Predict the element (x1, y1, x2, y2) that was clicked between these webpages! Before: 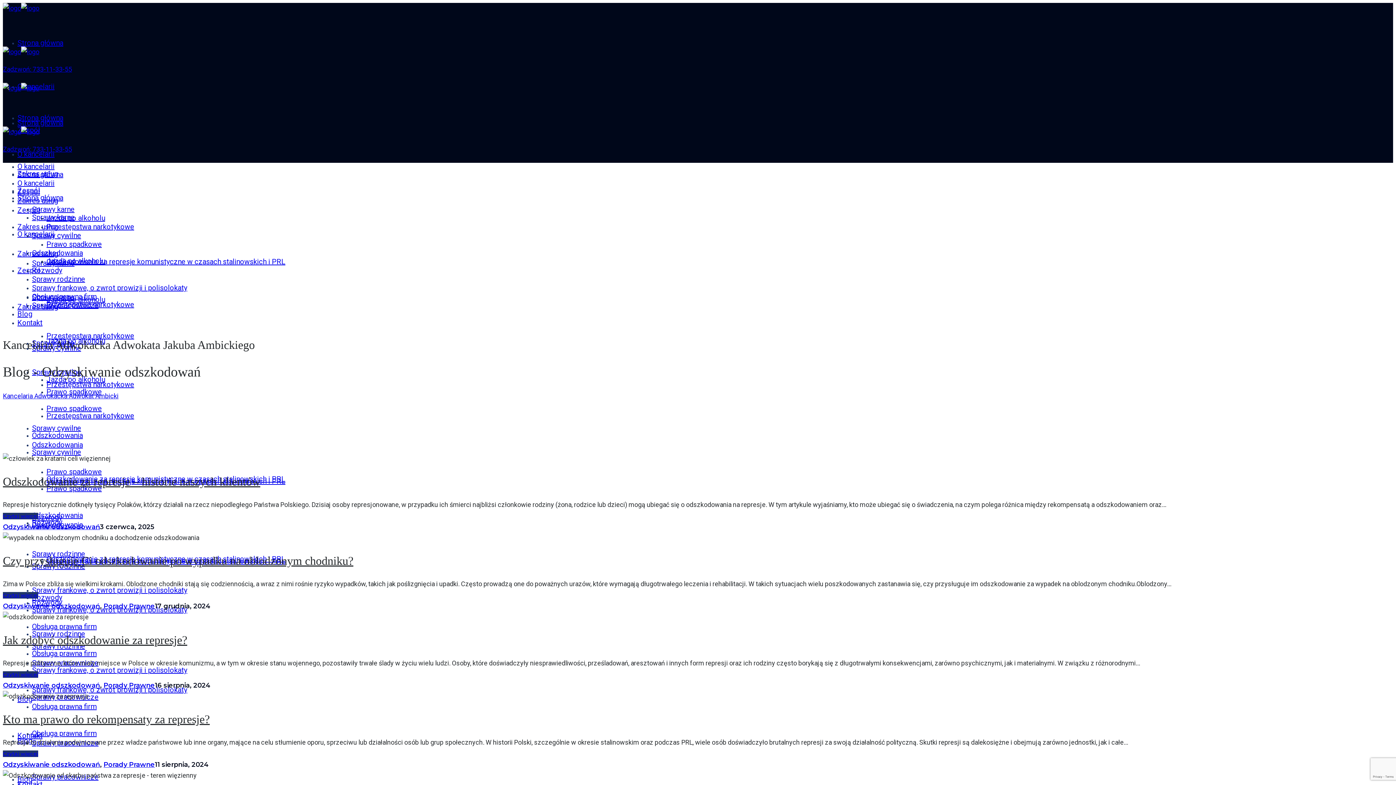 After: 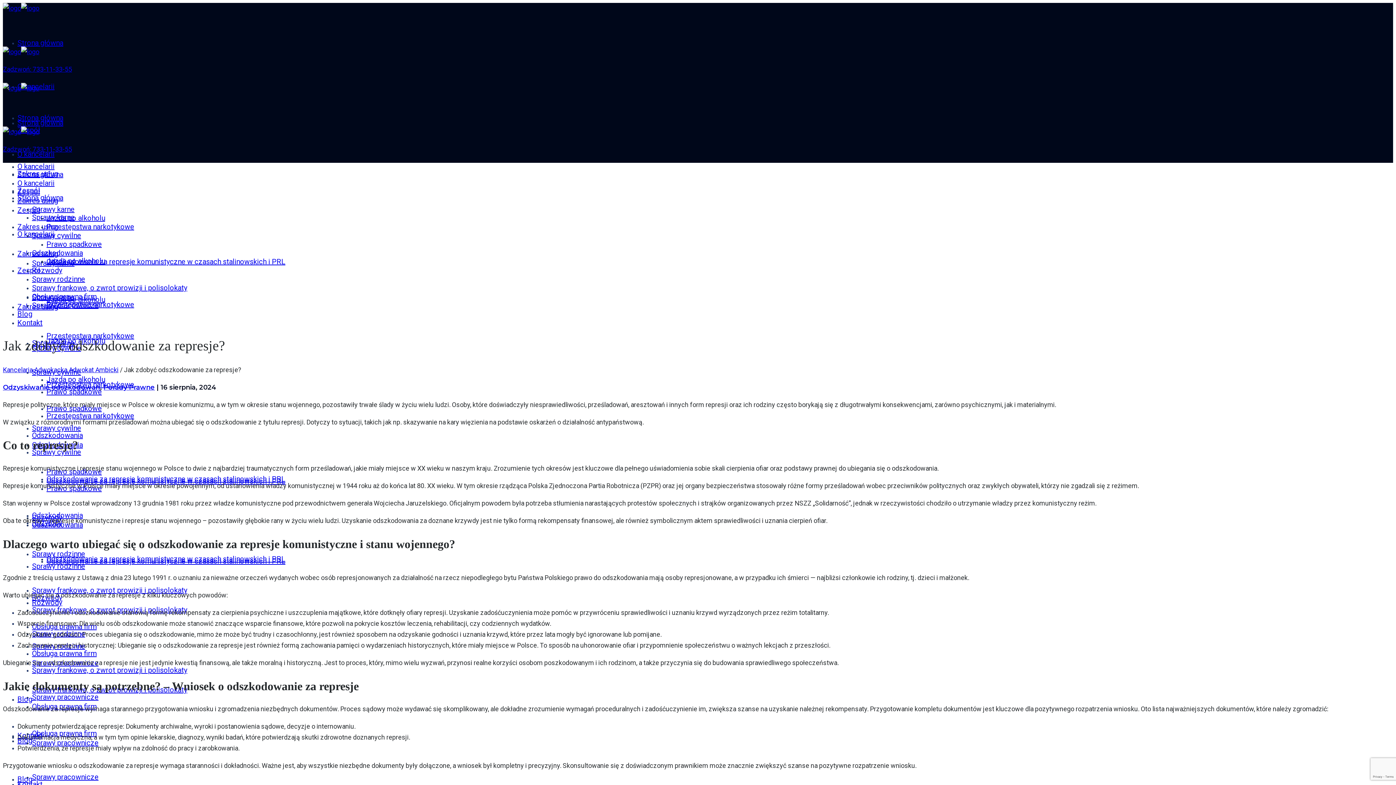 Action: bbox: (2, 633, 187, 647) label: Jak zdobyć odszkodowanie za represje?